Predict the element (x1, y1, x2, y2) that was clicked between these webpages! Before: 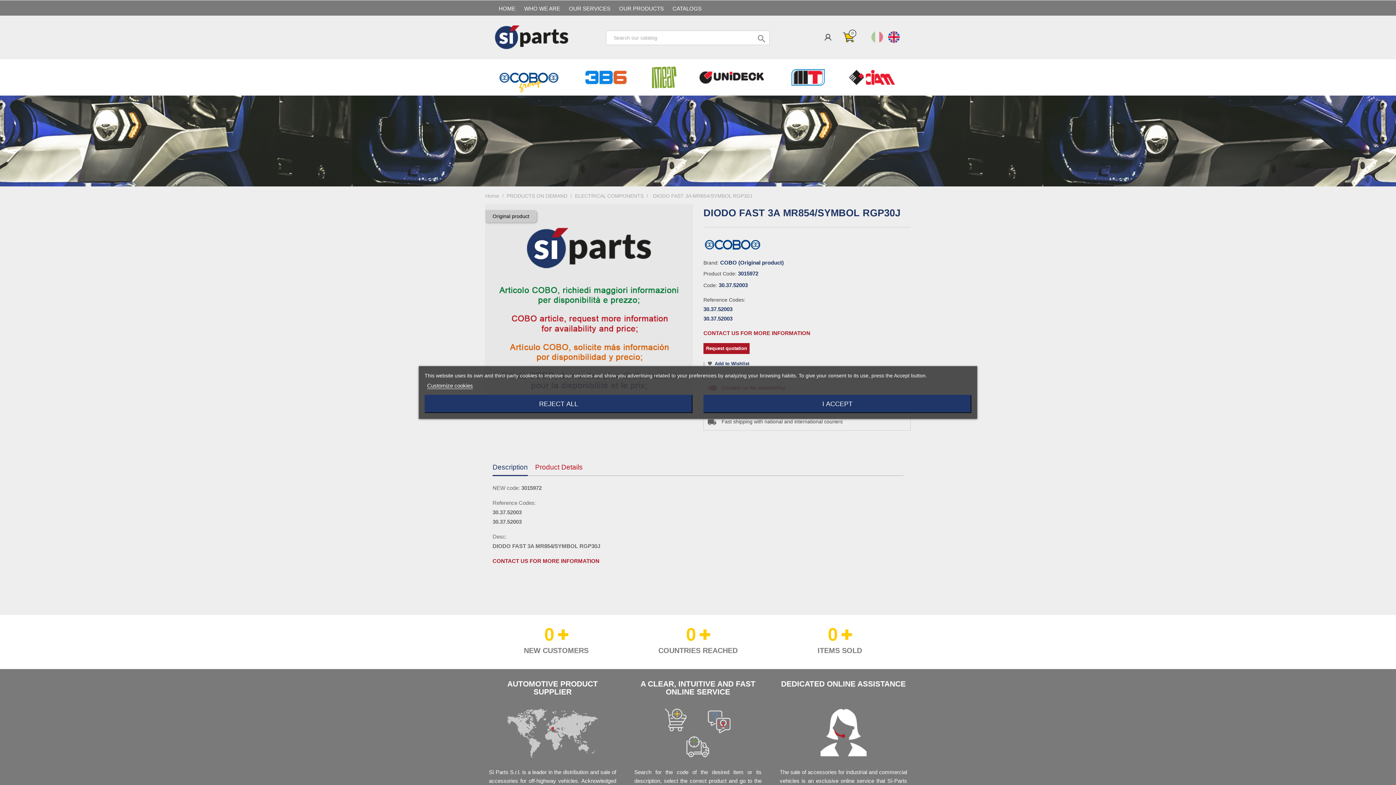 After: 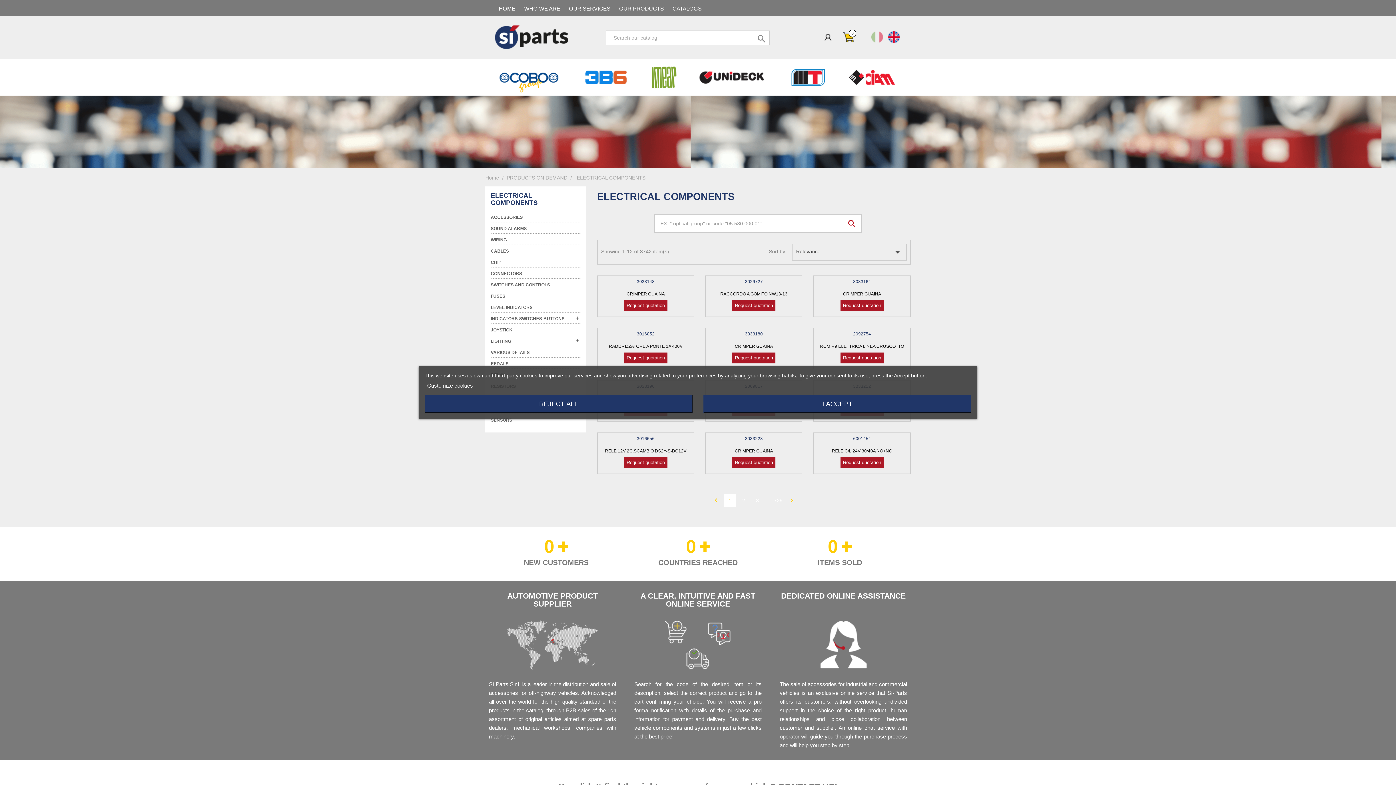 Action: label: ELECTRICAL COMPONENTS  bbox: (575, 193, 645, 198)